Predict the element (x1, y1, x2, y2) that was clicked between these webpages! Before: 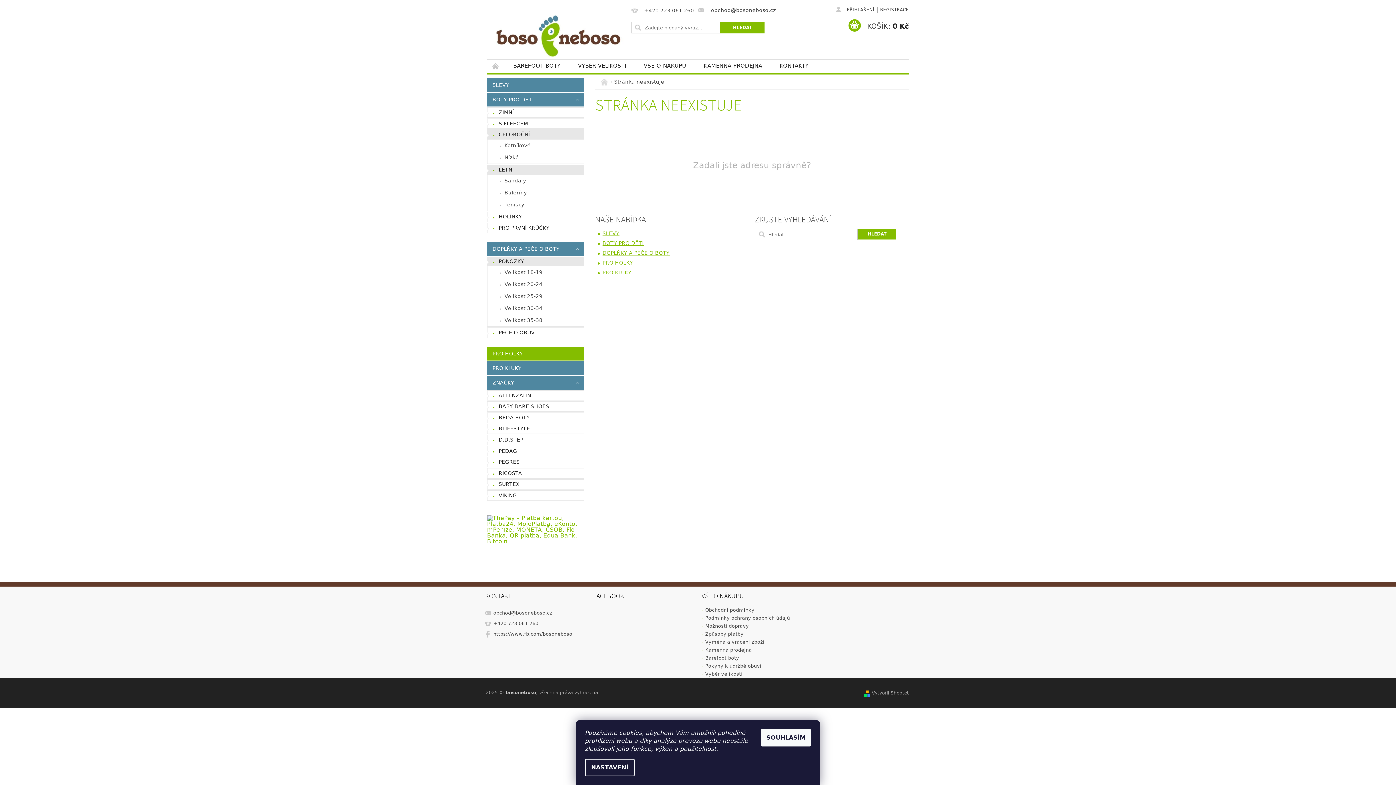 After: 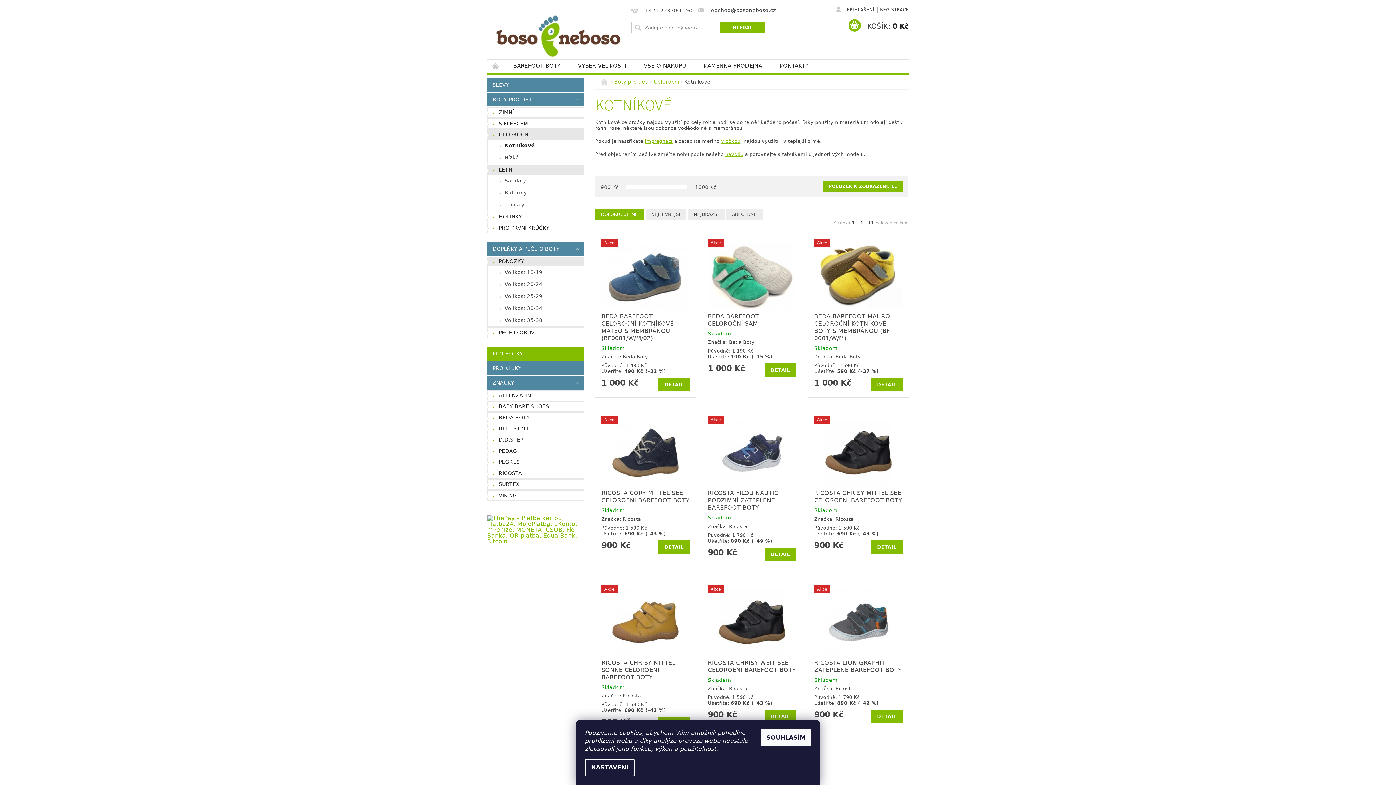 Action: label: Kotníkové bbox: (487, 139, 584, 151)